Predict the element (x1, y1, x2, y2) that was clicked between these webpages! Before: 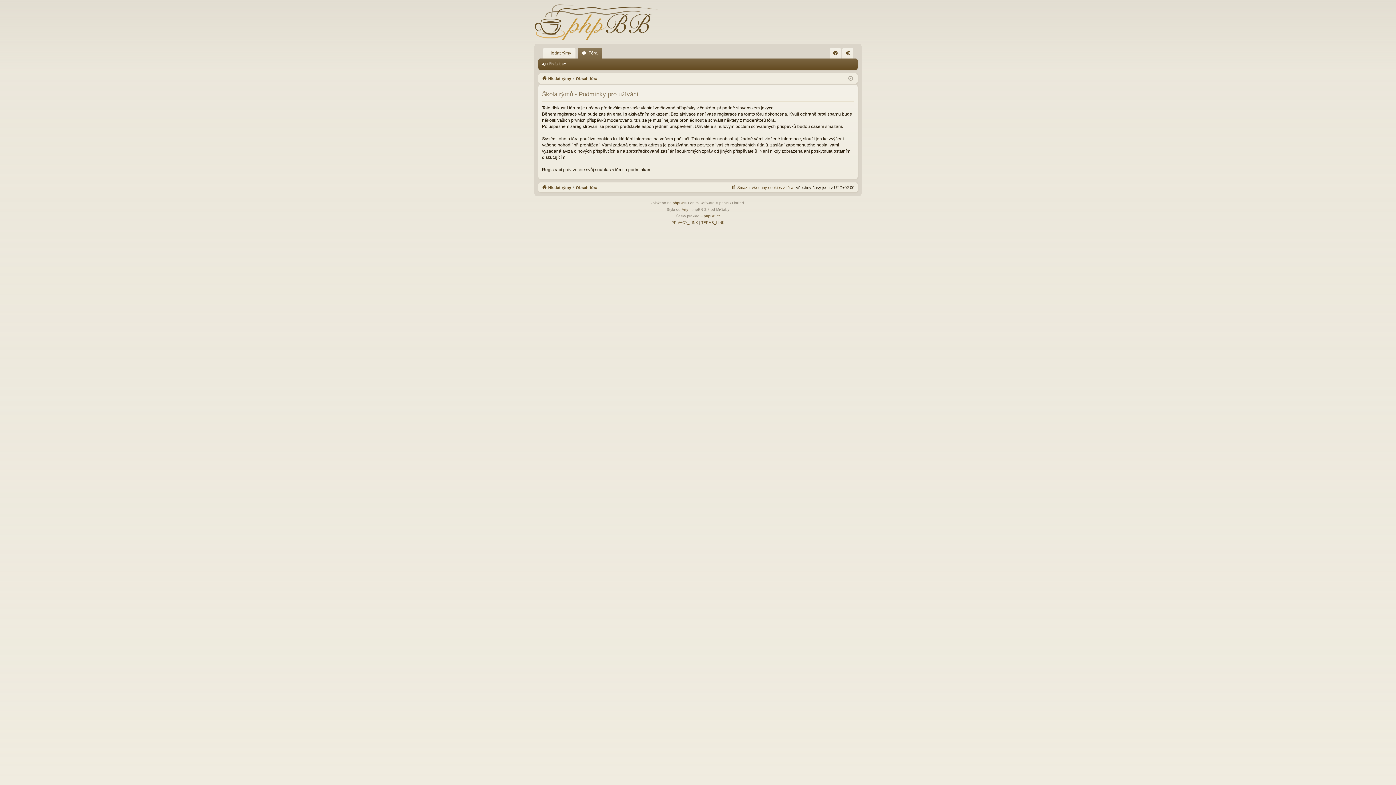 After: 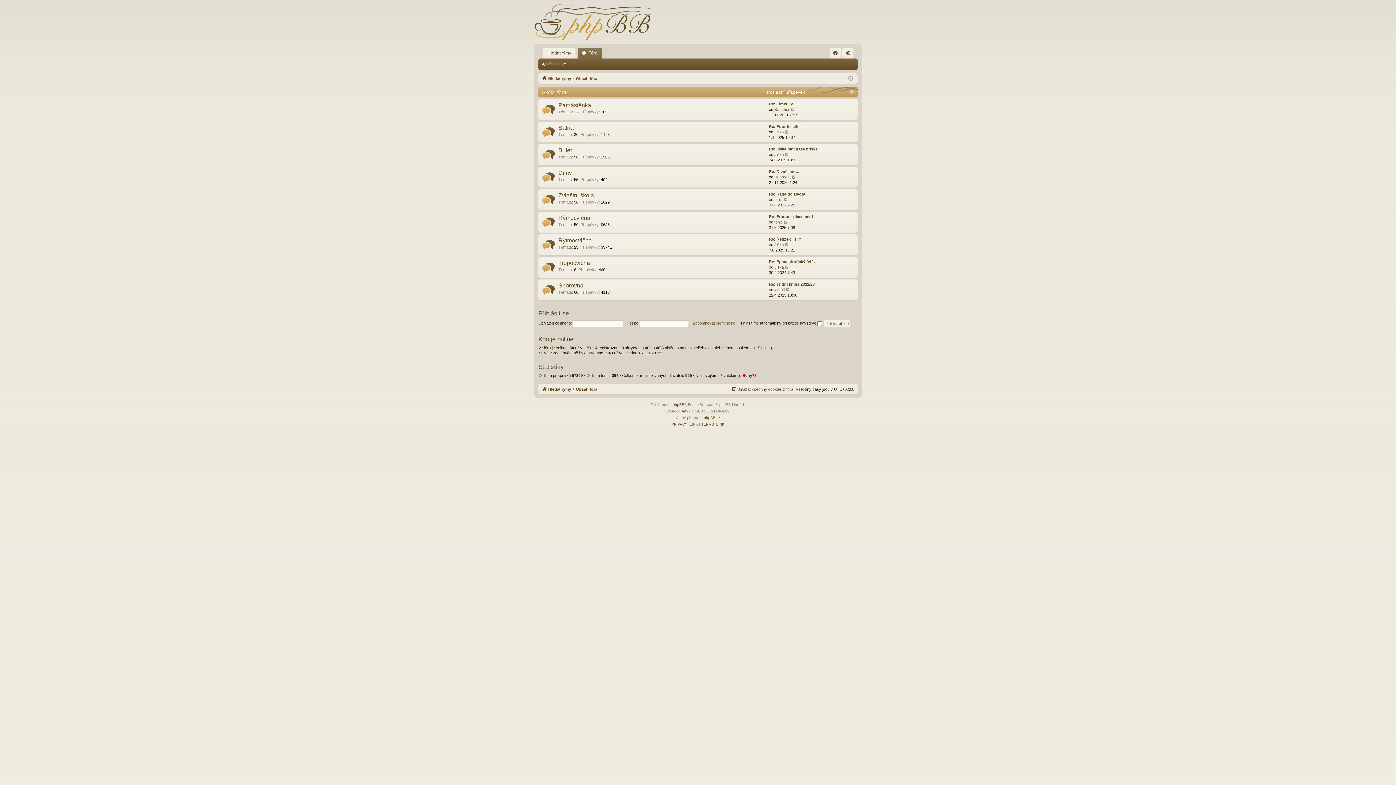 Action: label: Fóra bbox: (577, 47, 602, 58)